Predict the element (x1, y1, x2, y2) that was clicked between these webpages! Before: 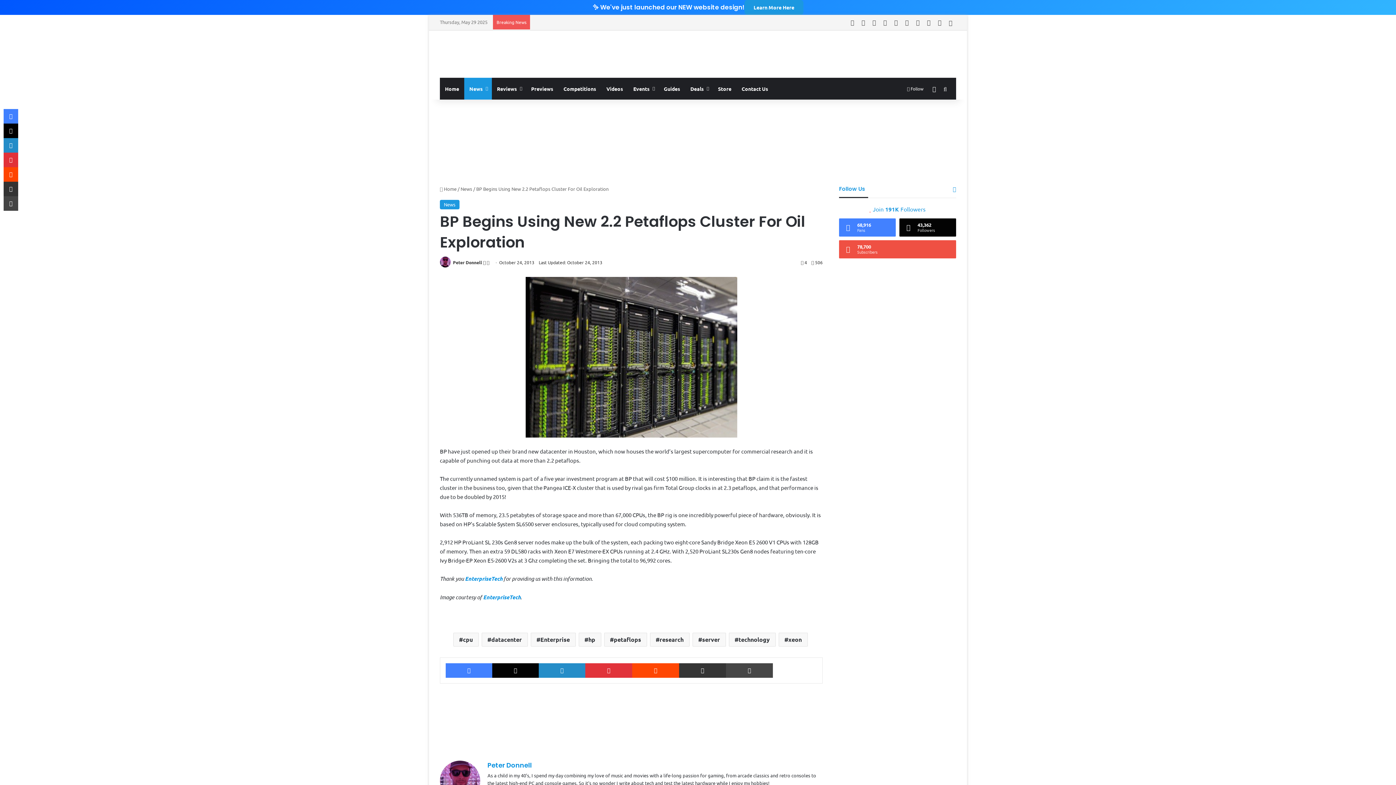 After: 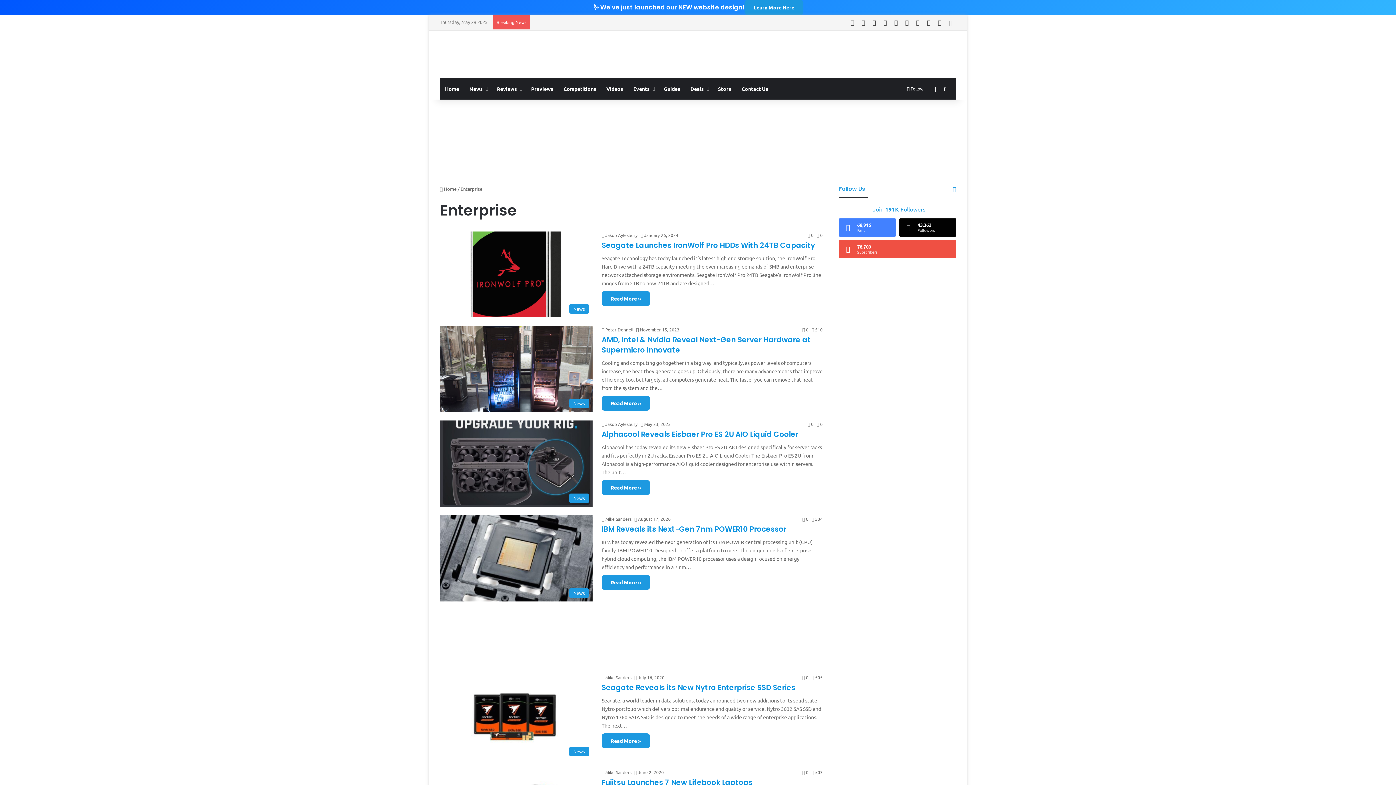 Action: bbox: (530, 633, 575, 647) label: Enterprise